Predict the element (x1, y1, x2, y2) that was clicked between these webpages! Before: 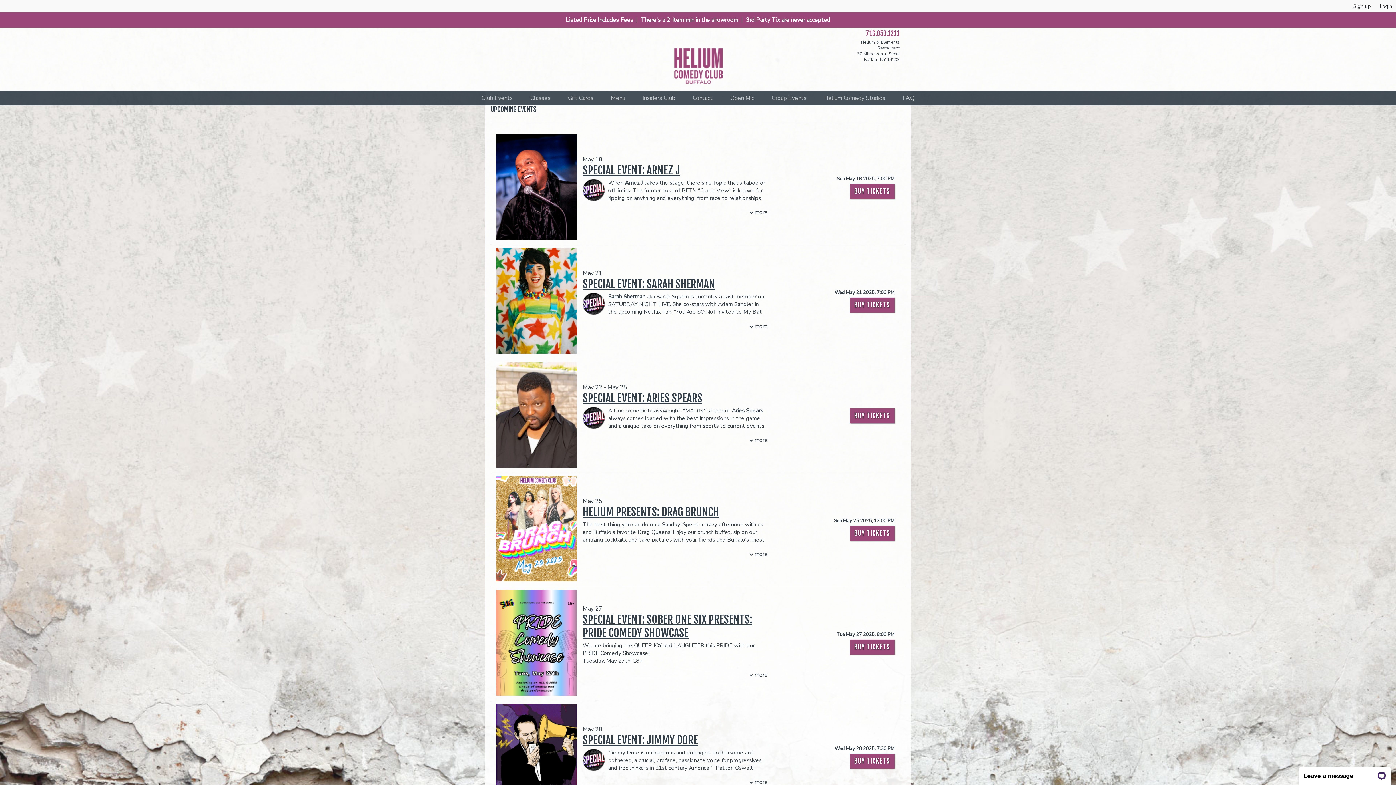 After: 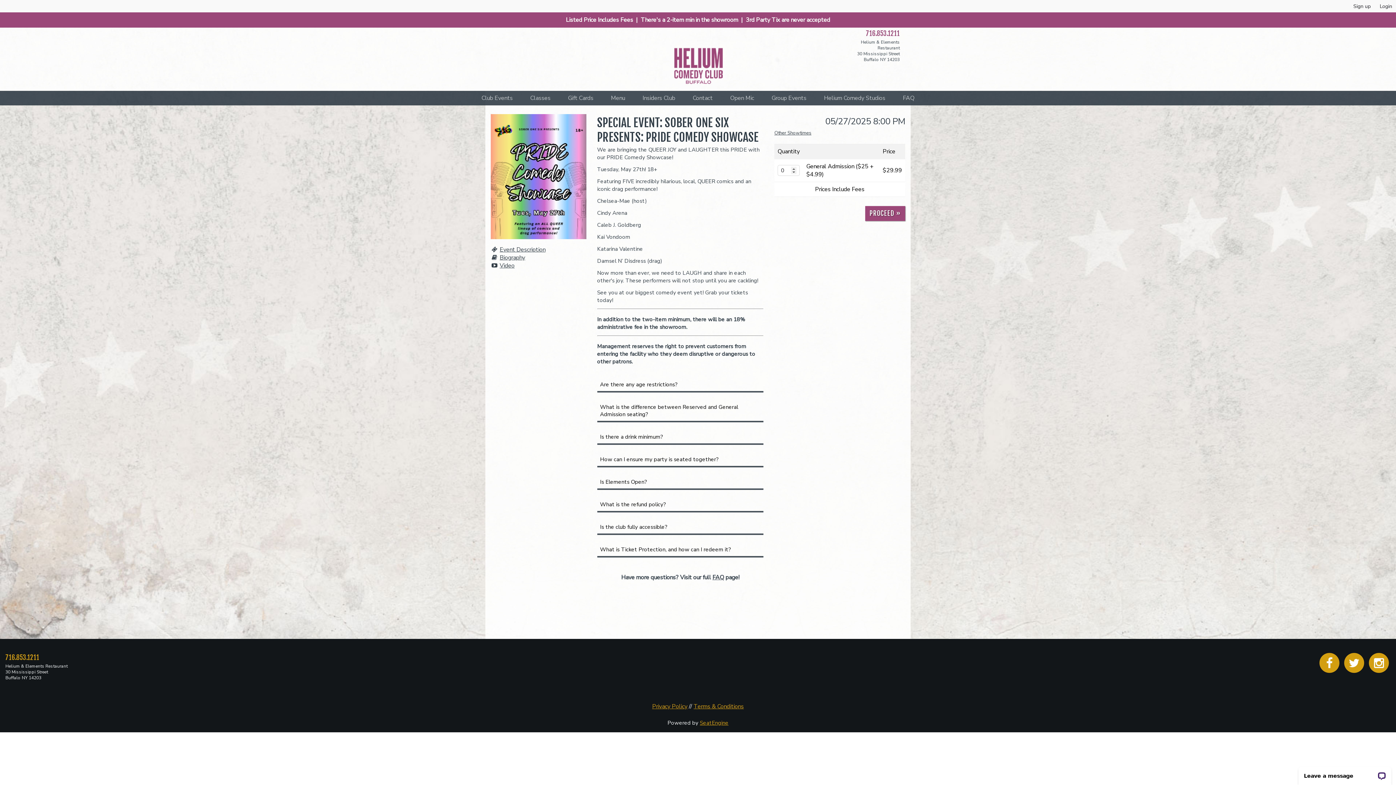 Action: label: SPECIAL EVENT: SOBER ONE SIX PRESENTS: PRIDE COMEDY SHOWCASE bbox: (582, 612, 752, 639)